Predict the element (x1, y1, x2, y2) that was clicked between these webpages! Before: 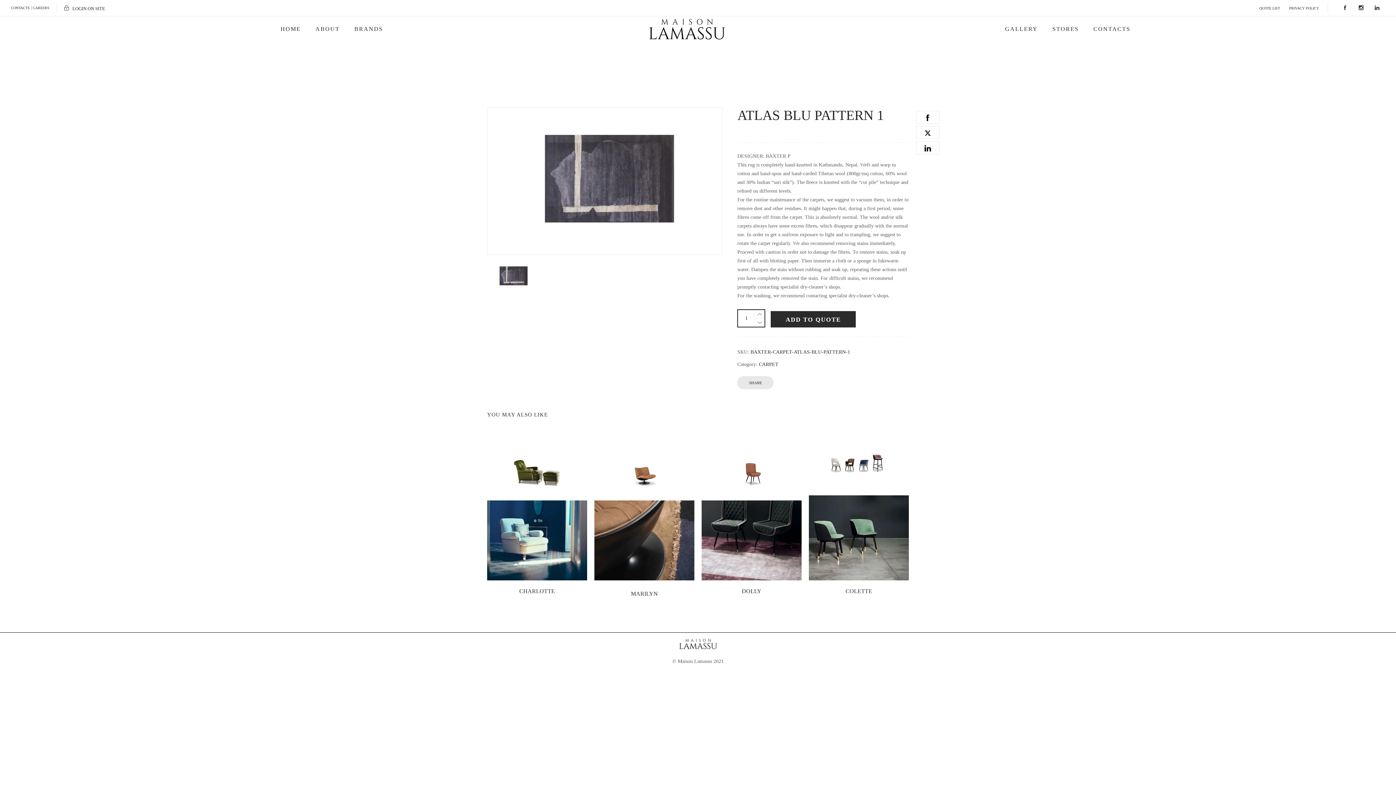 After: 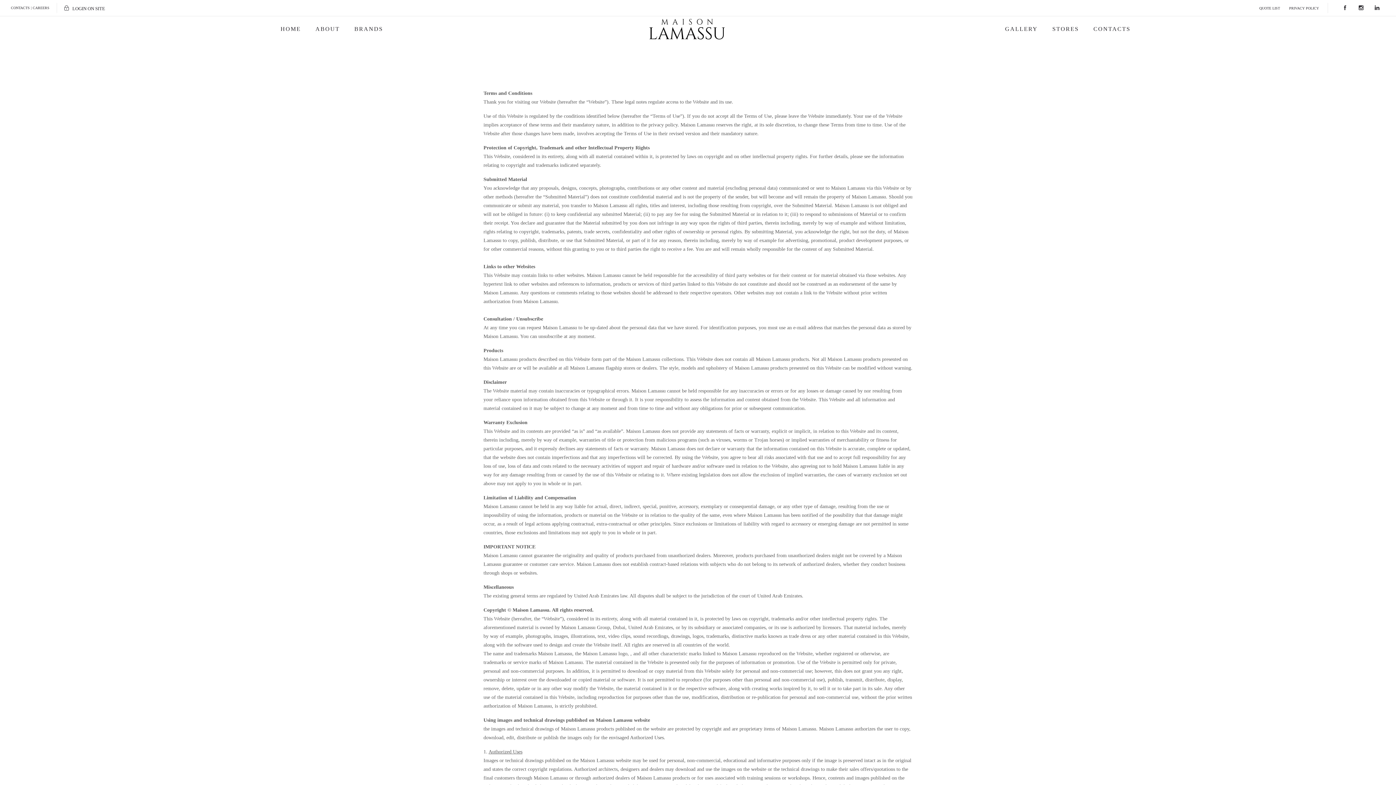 Action: bbox: (1289, 6, 1319, 10) label: PRIVACY POLICY